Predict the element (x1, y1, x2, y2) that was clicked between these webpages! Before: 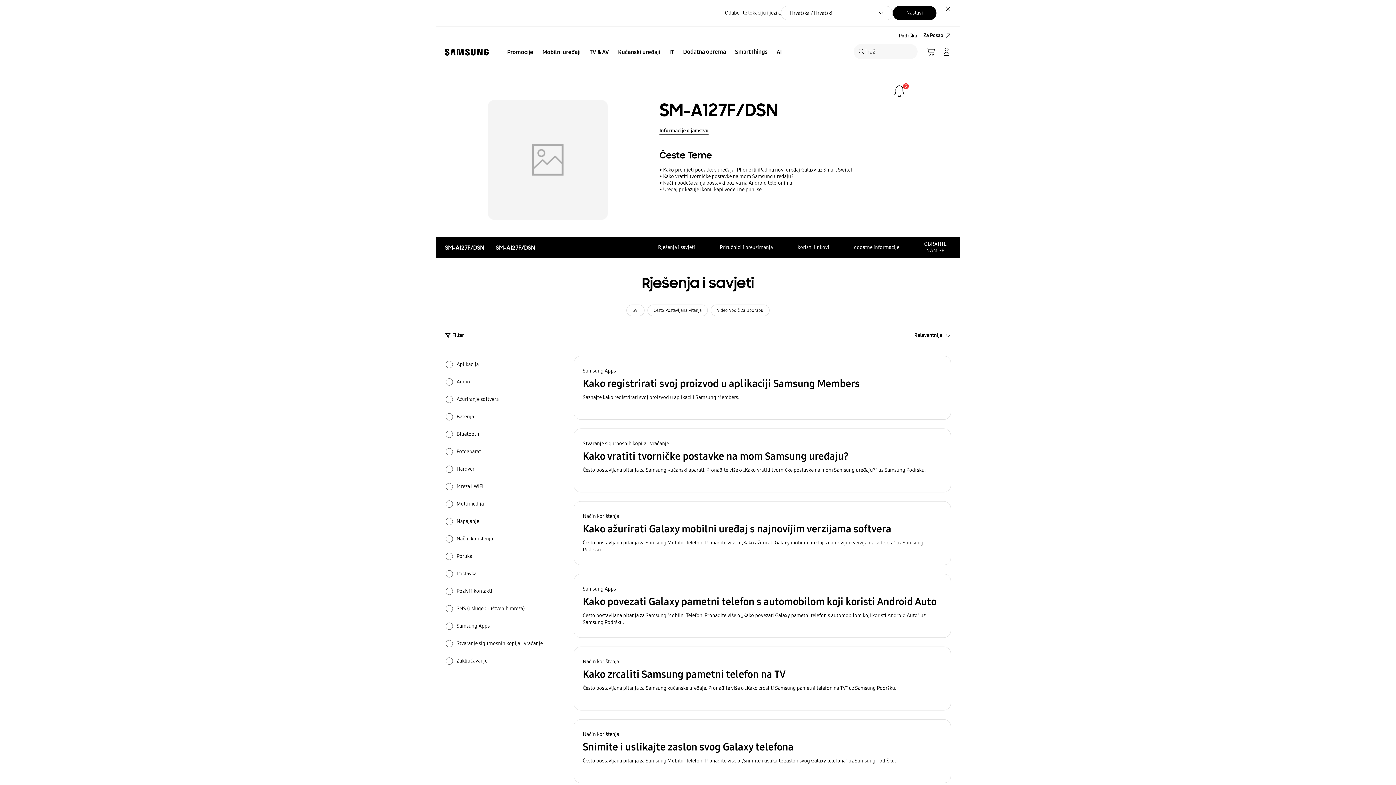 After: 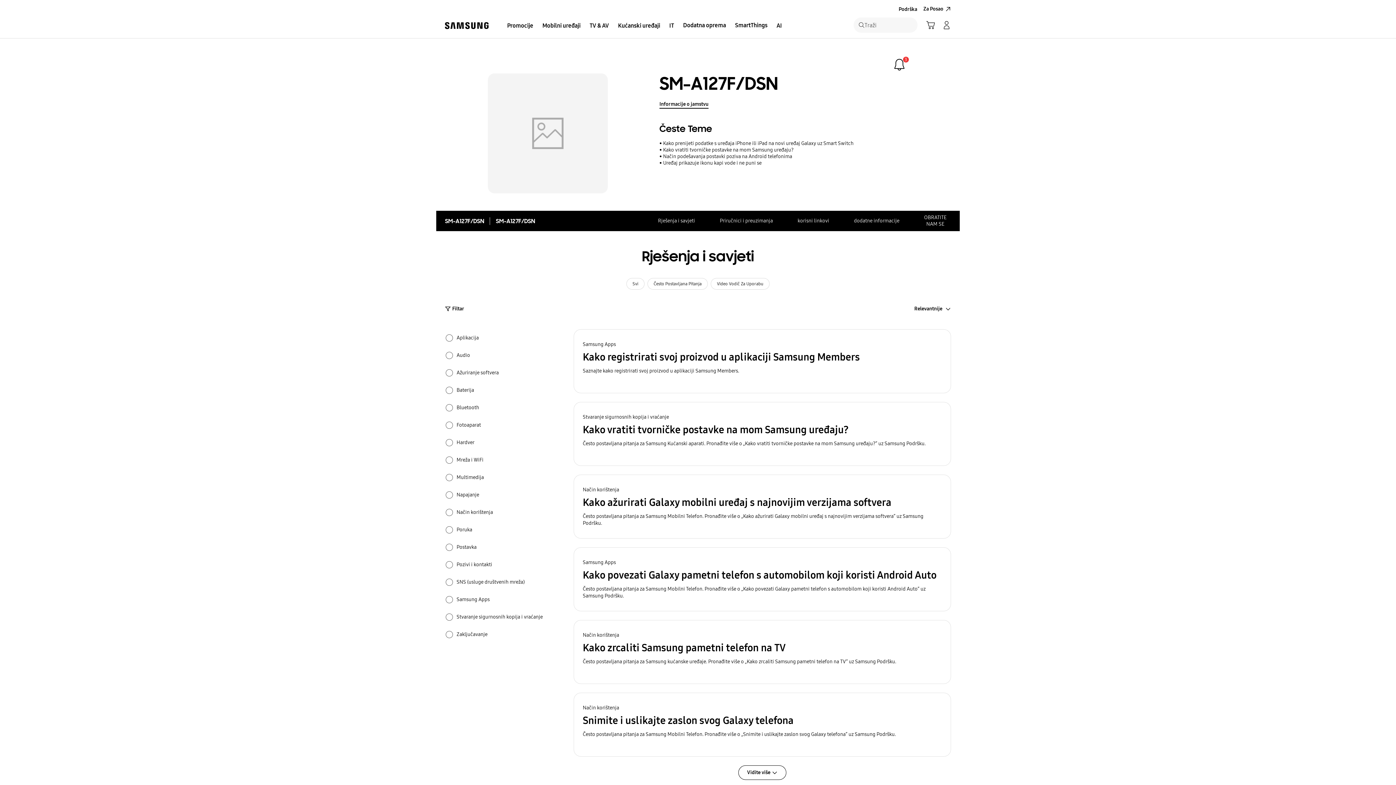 Action: label: Button Label bbox: (893, 5, 936, 20)